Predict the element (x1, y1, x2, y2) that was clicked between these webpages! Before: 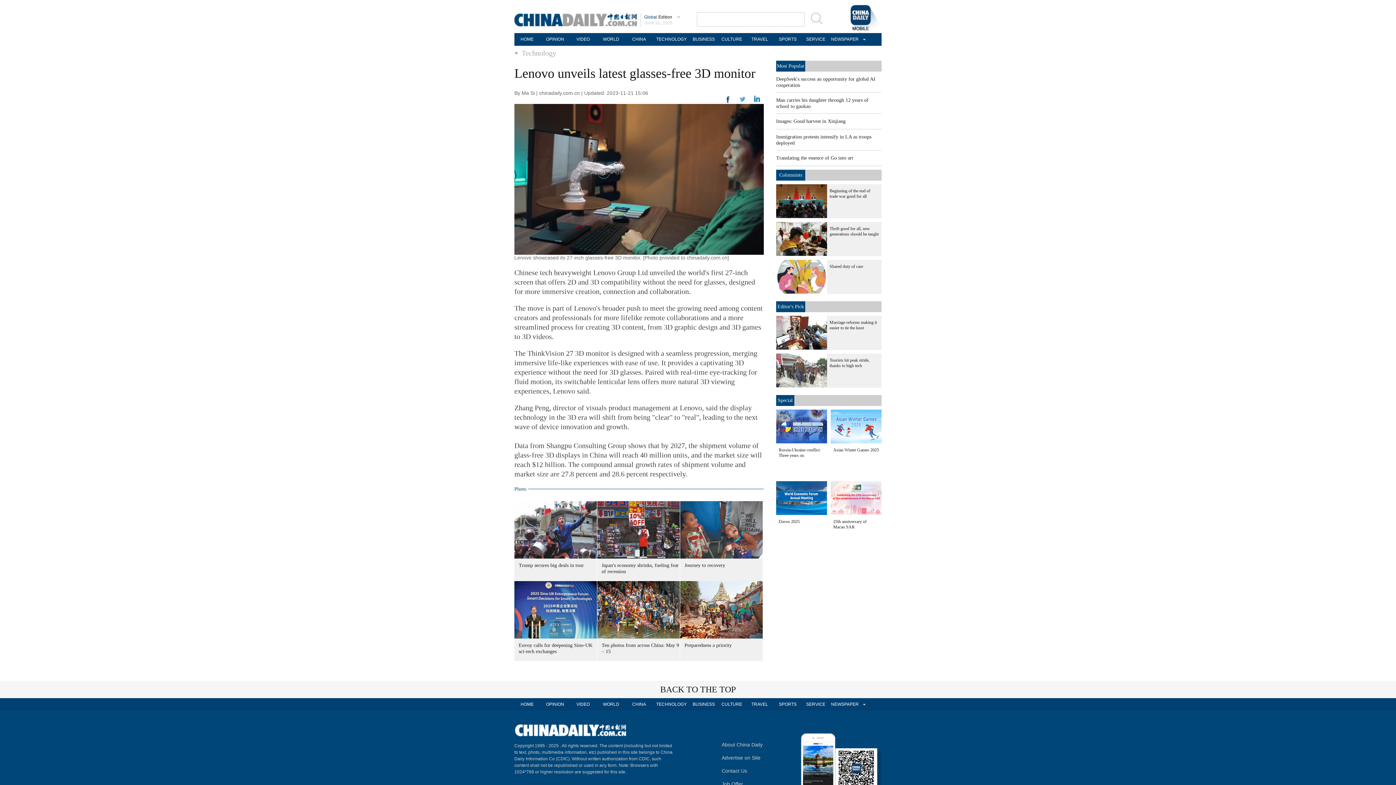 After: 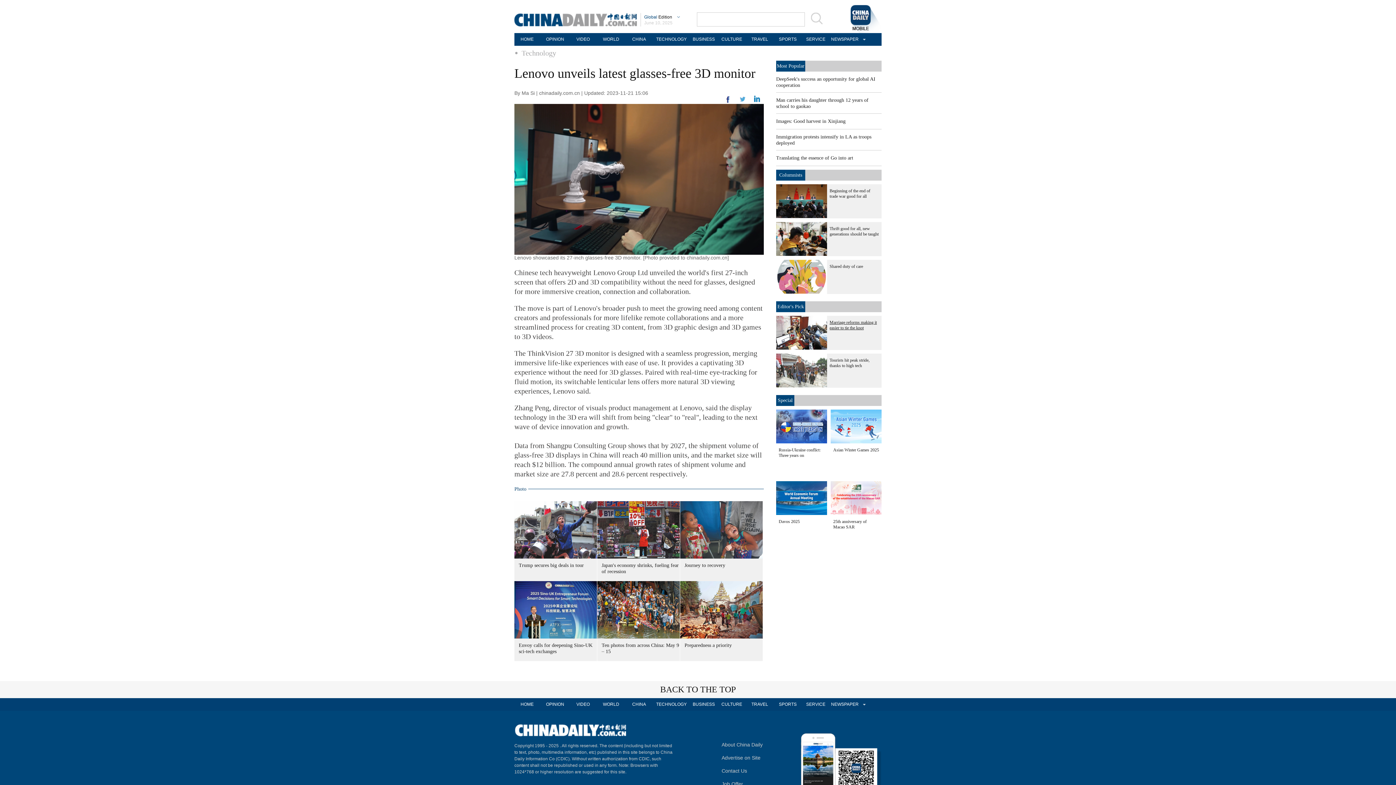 Action: bbox: (829, 320, 877, 330) label: Marriage reforms making it easier to tie the knot